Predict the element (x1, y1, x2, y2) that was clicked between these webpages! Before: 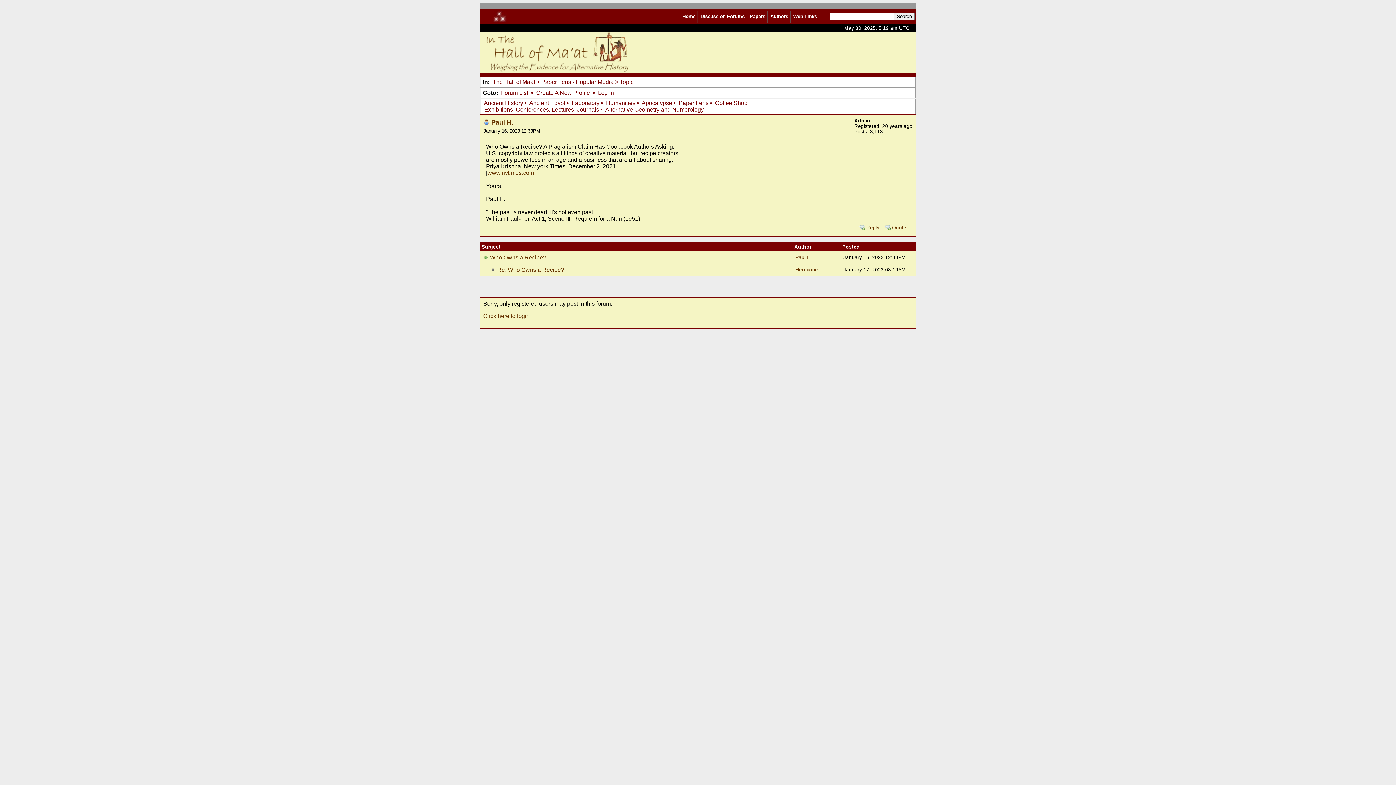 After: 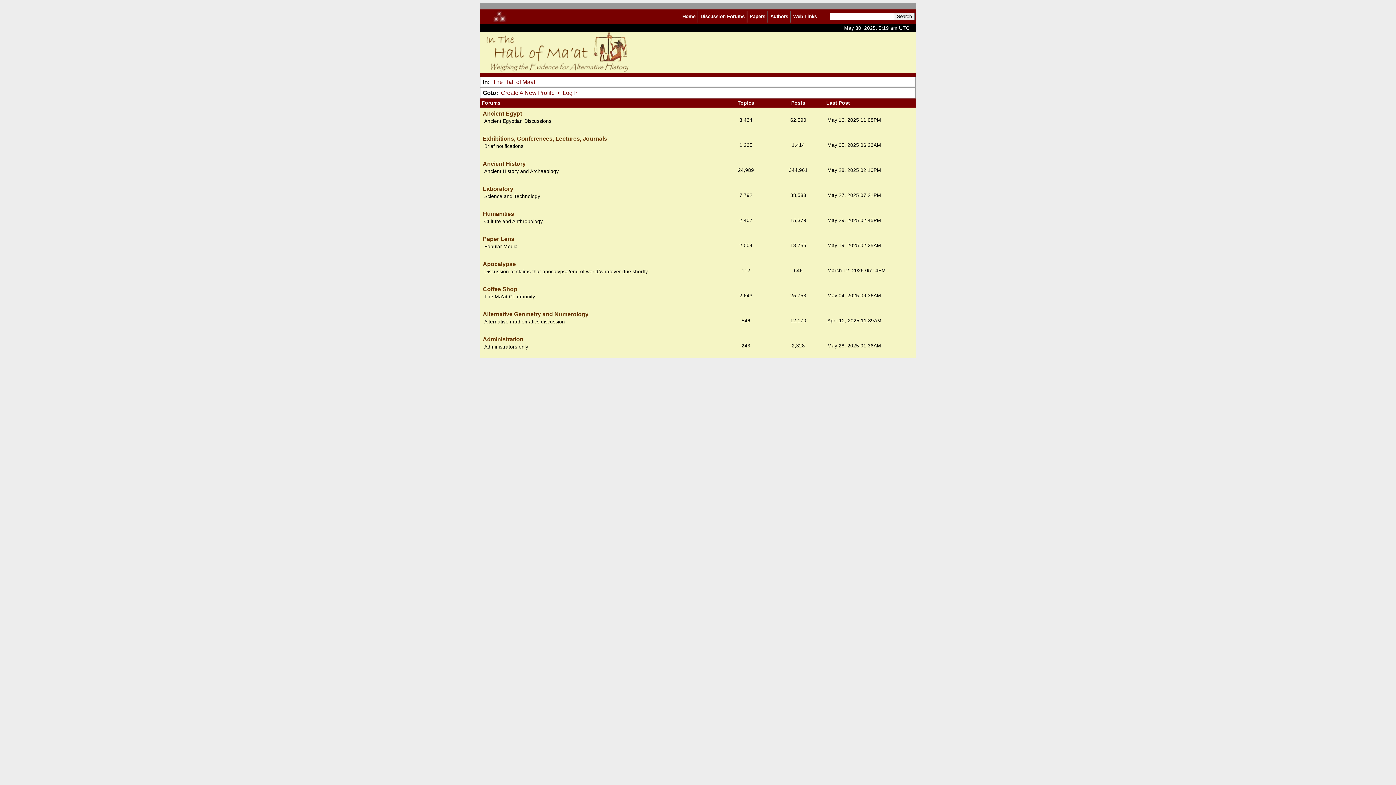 Action: label: Discussion Forums bbox: (700, 13, 744, 19)